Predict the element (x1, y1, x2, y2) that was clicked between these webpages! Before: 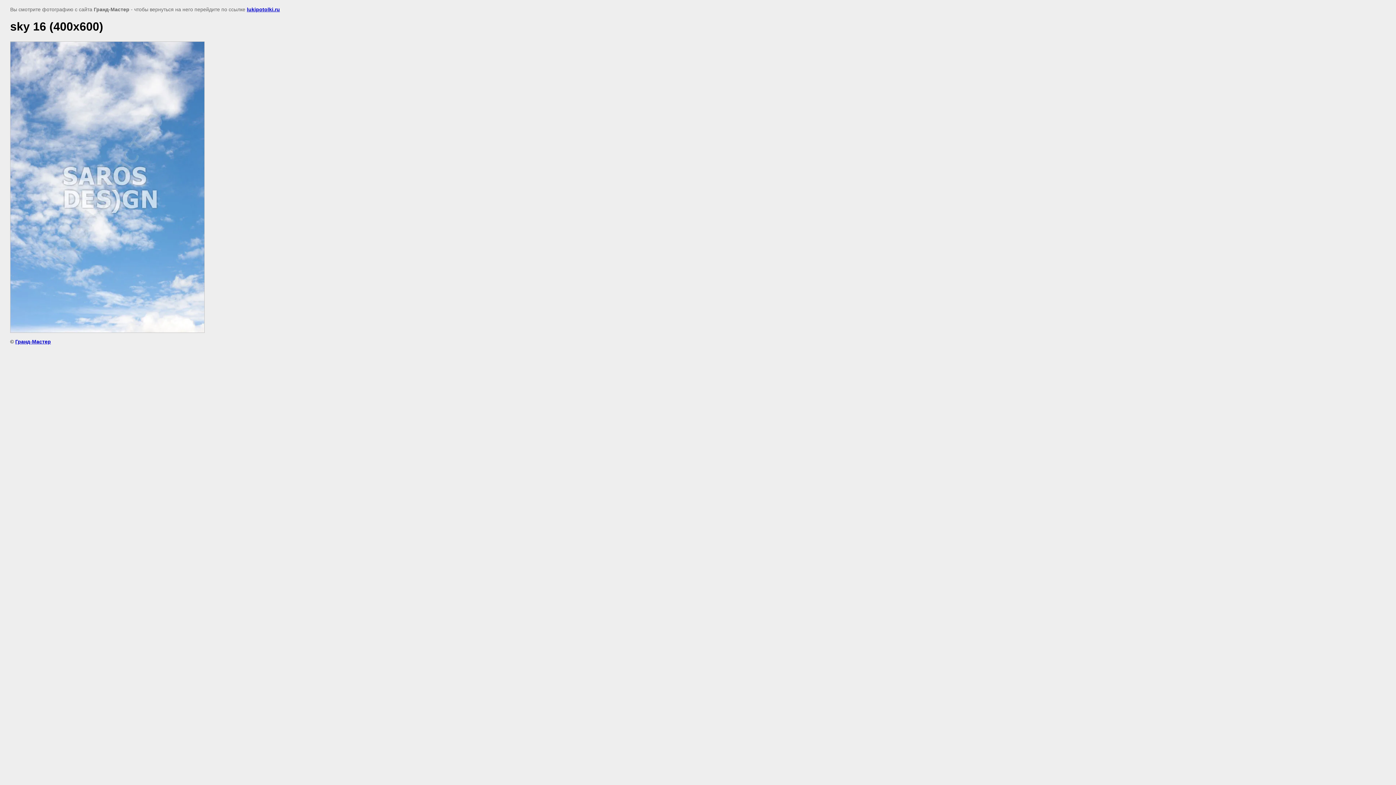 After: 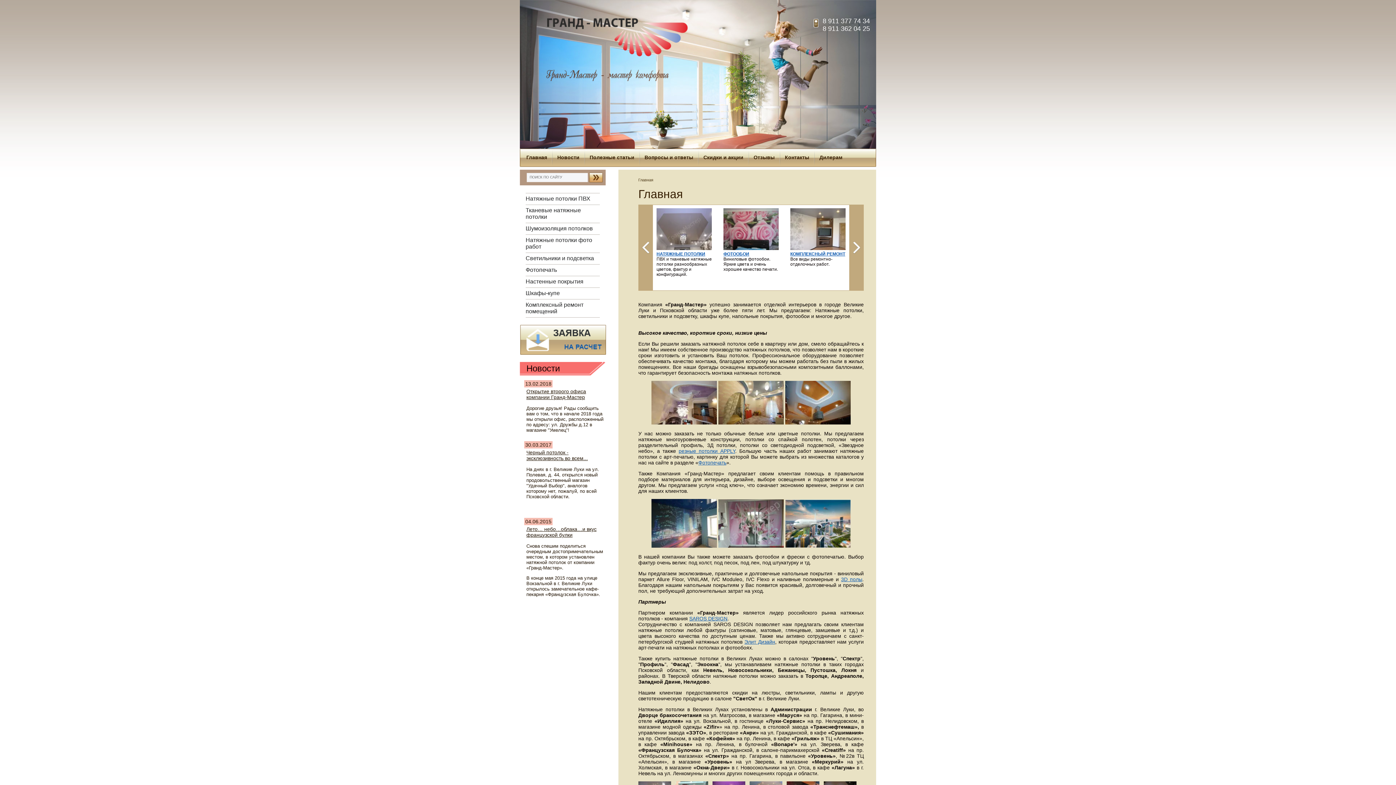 Action: bbox: (15, 338, 50, 344) label: Гранд-Мастер